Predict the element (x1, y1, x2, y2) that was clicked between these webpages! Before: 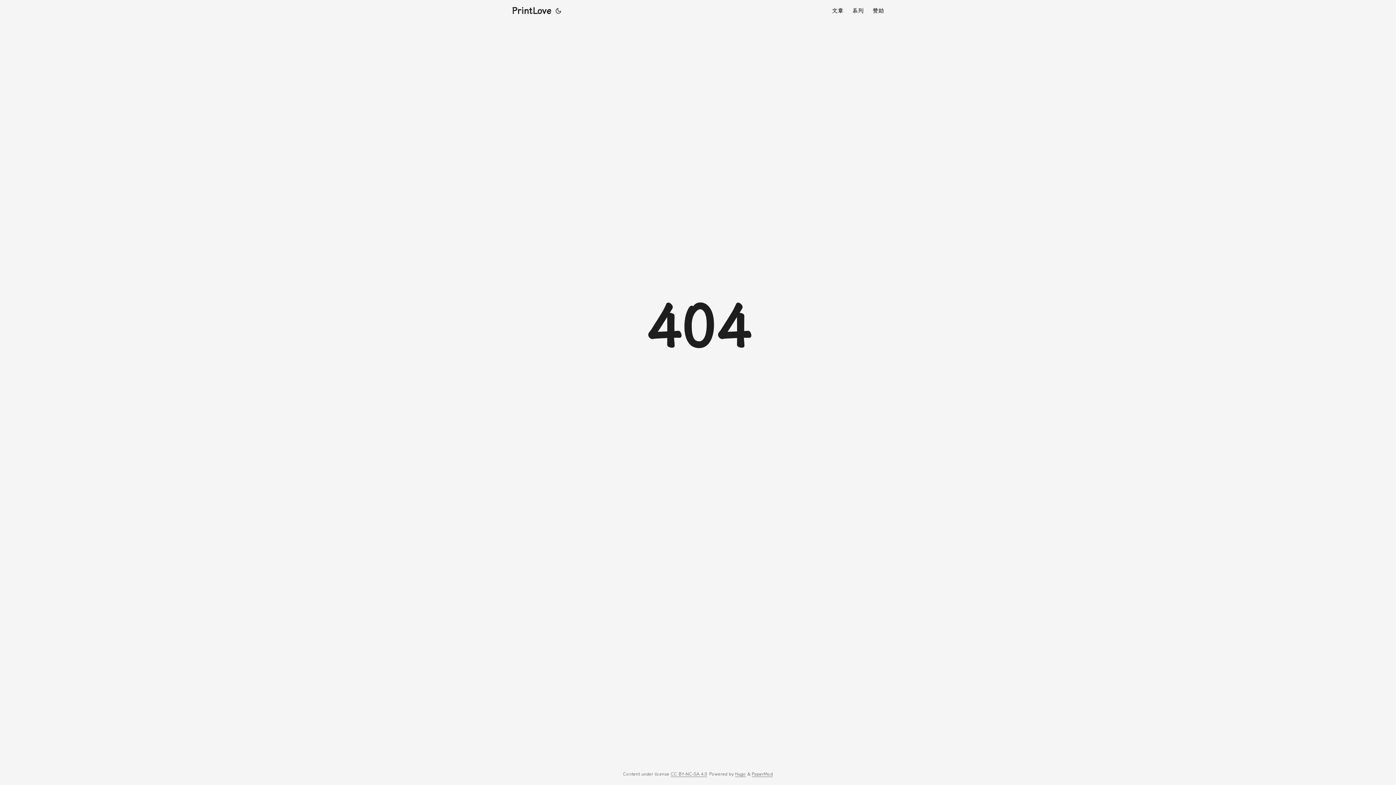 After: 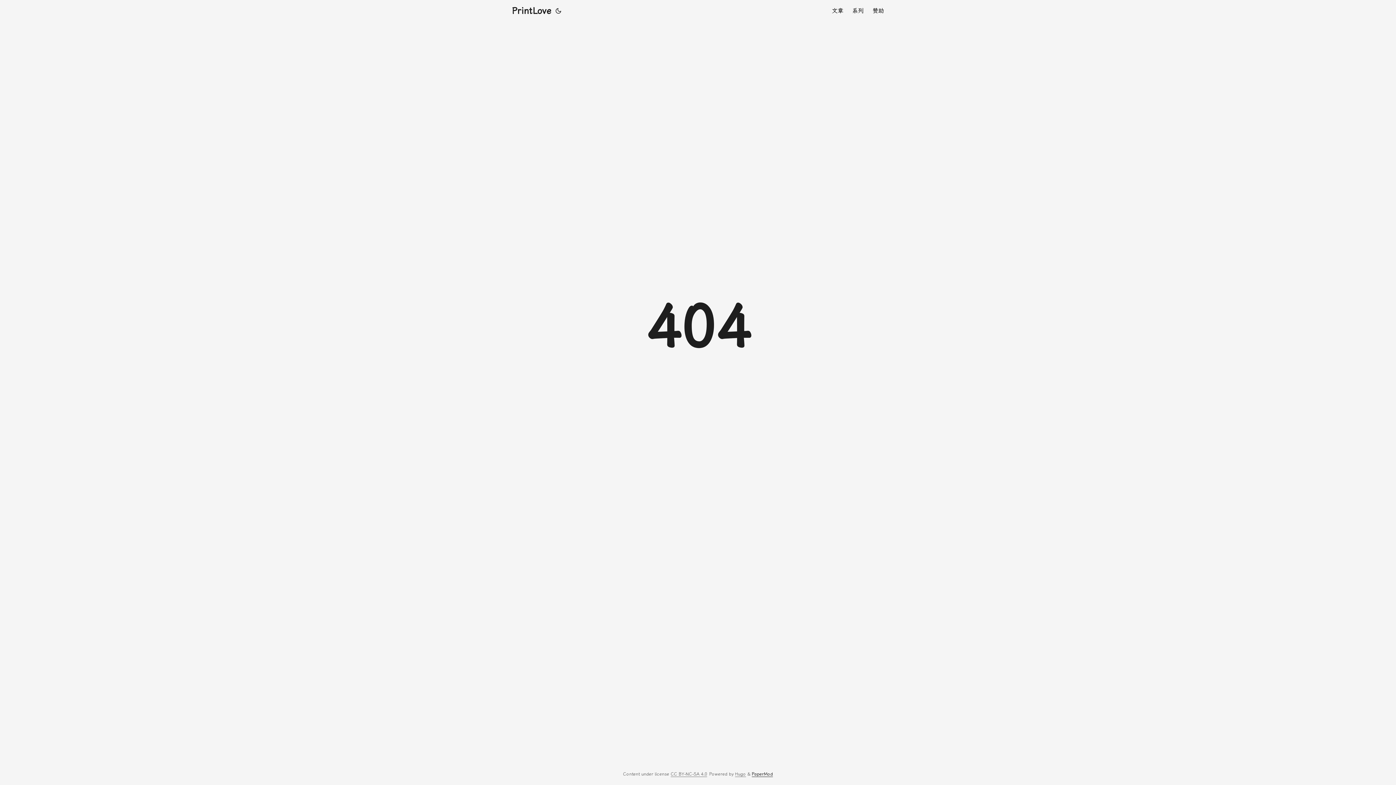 Action: label: PaperMod bbox: (752, 772, 773, 777)